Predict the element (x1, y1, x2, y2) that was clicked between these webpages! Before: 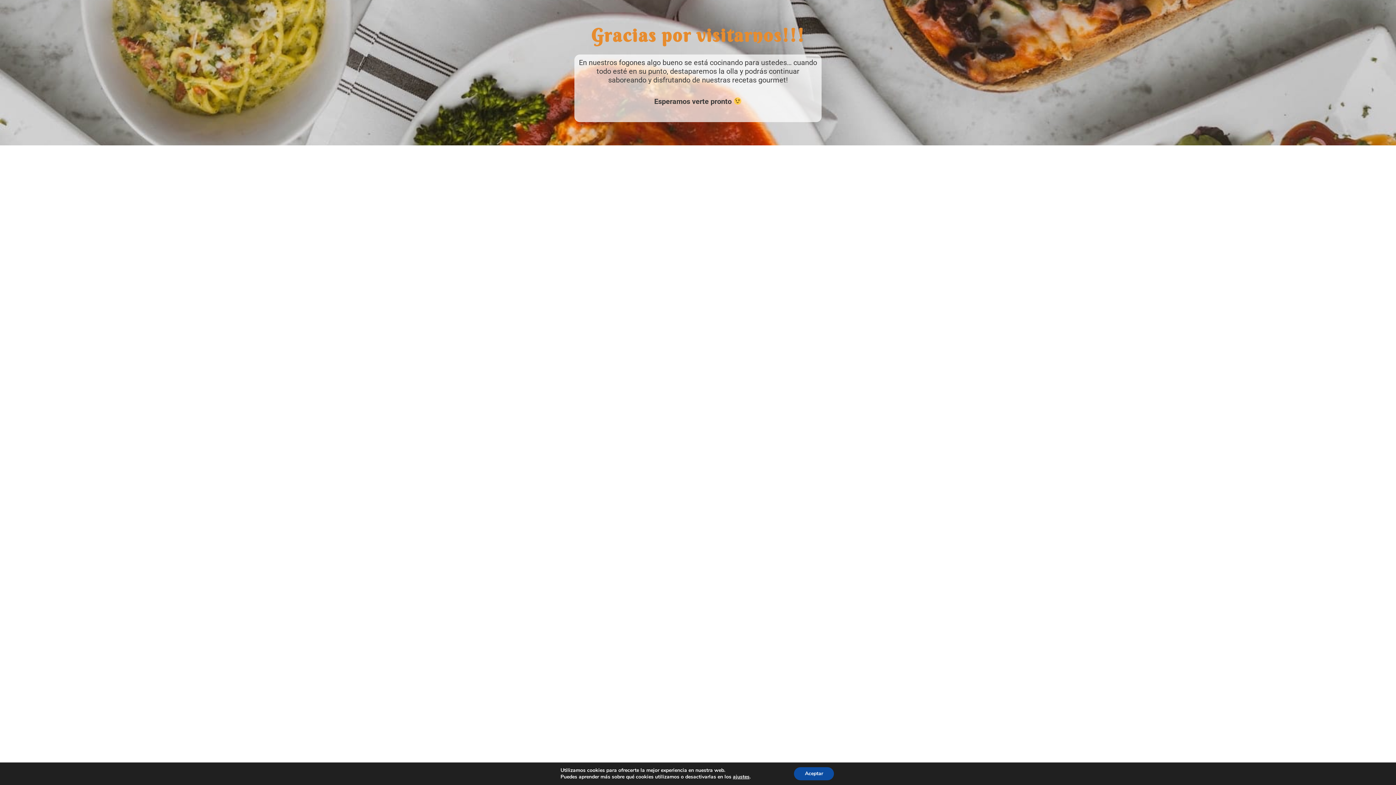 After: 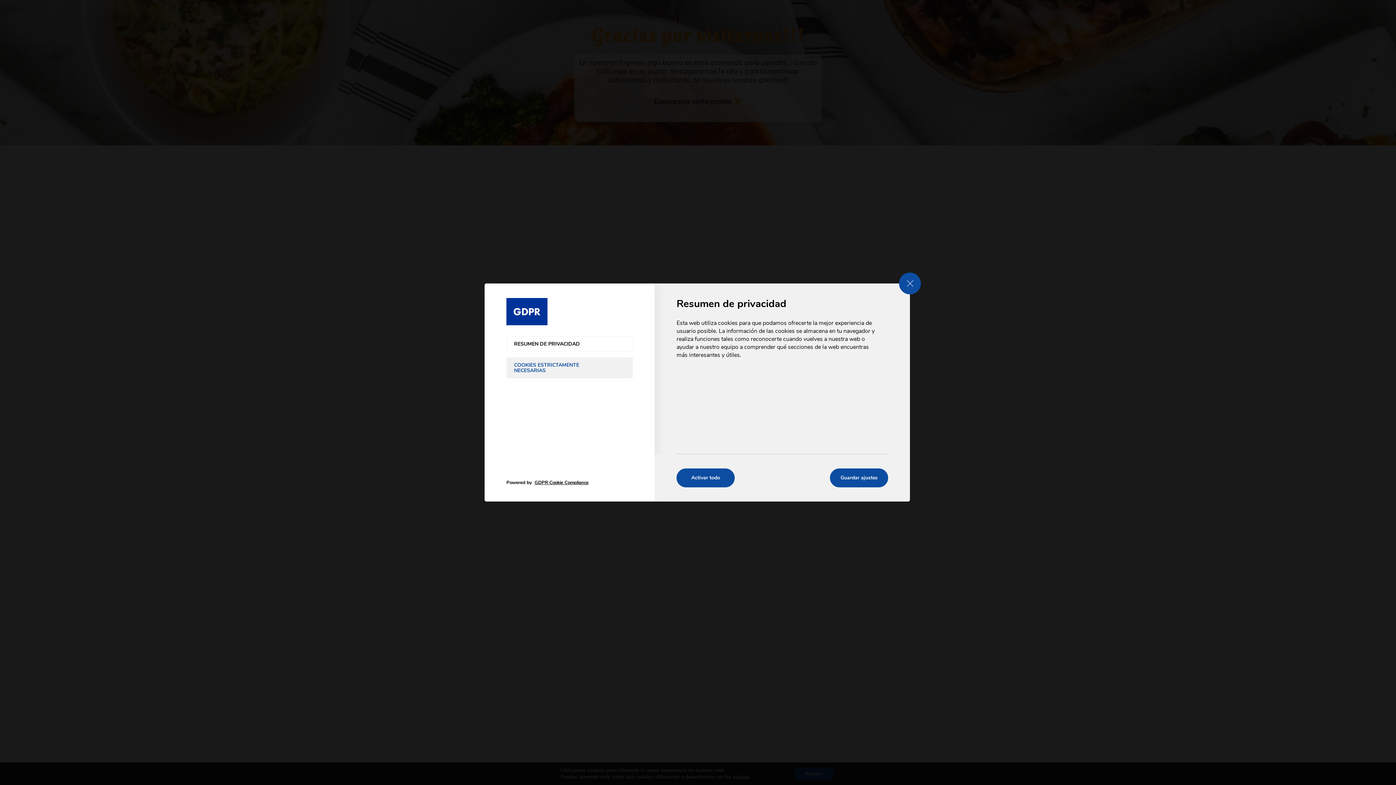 Action: label: ajustes bbox: (733, 774, 749, 780)